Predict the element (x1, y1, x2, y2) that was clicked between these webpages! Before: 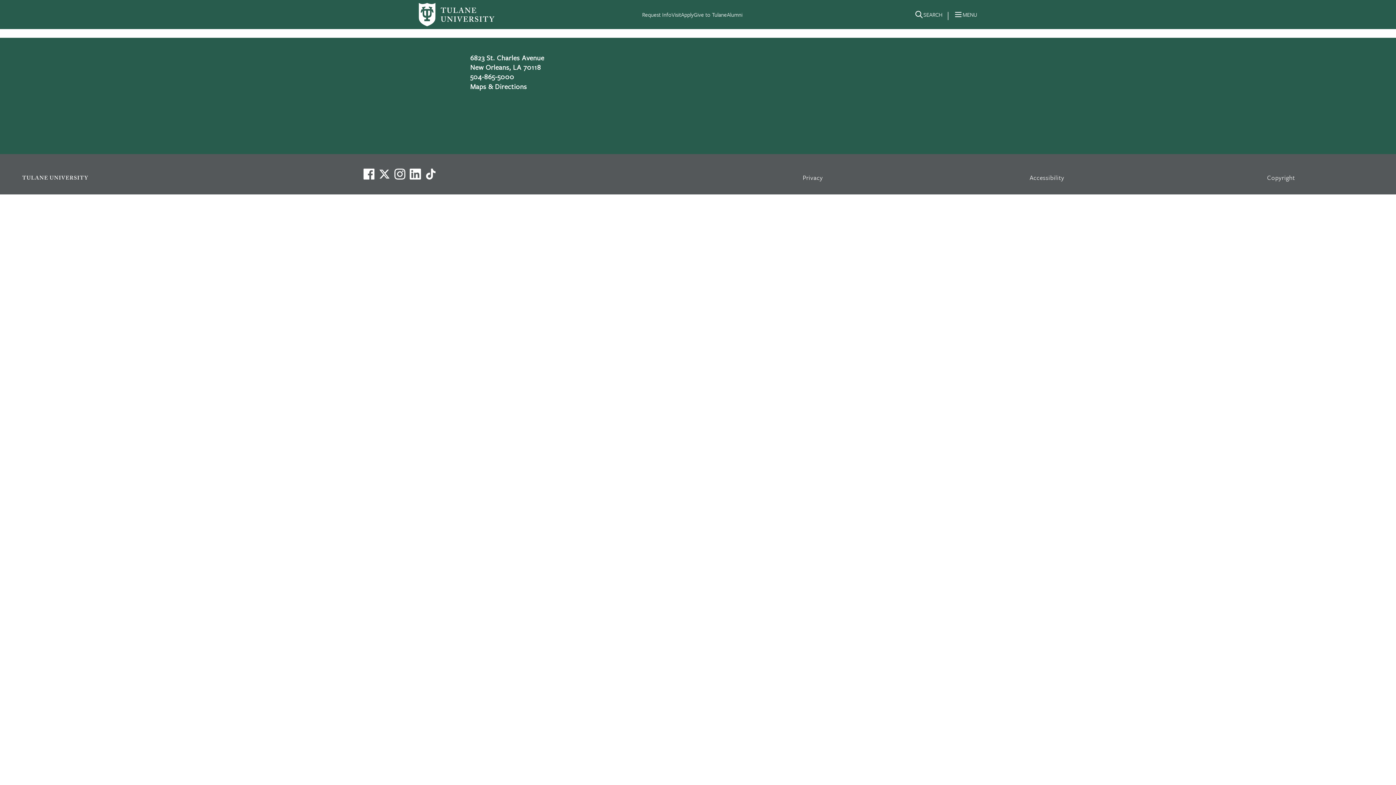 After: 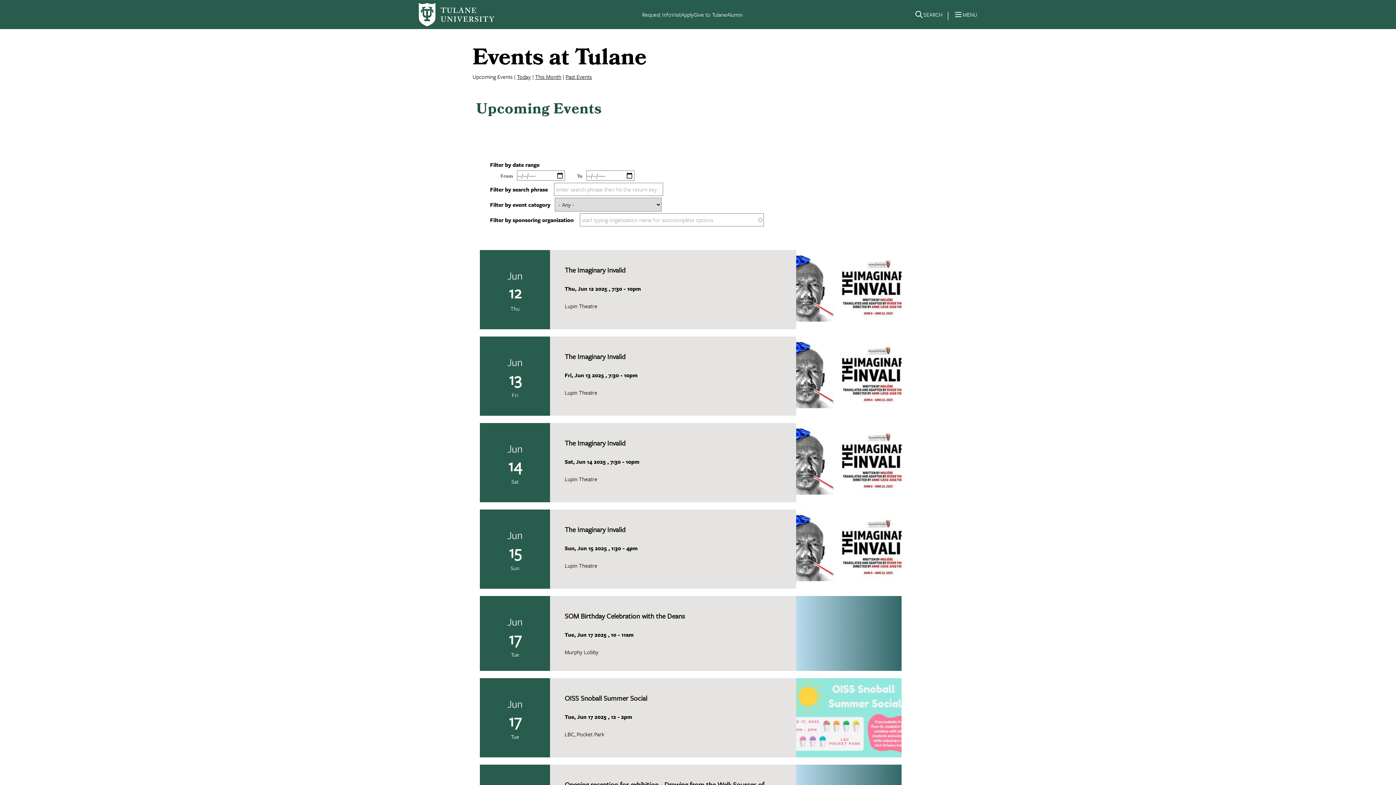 Action: bbox: (418, 2, 494, 26)